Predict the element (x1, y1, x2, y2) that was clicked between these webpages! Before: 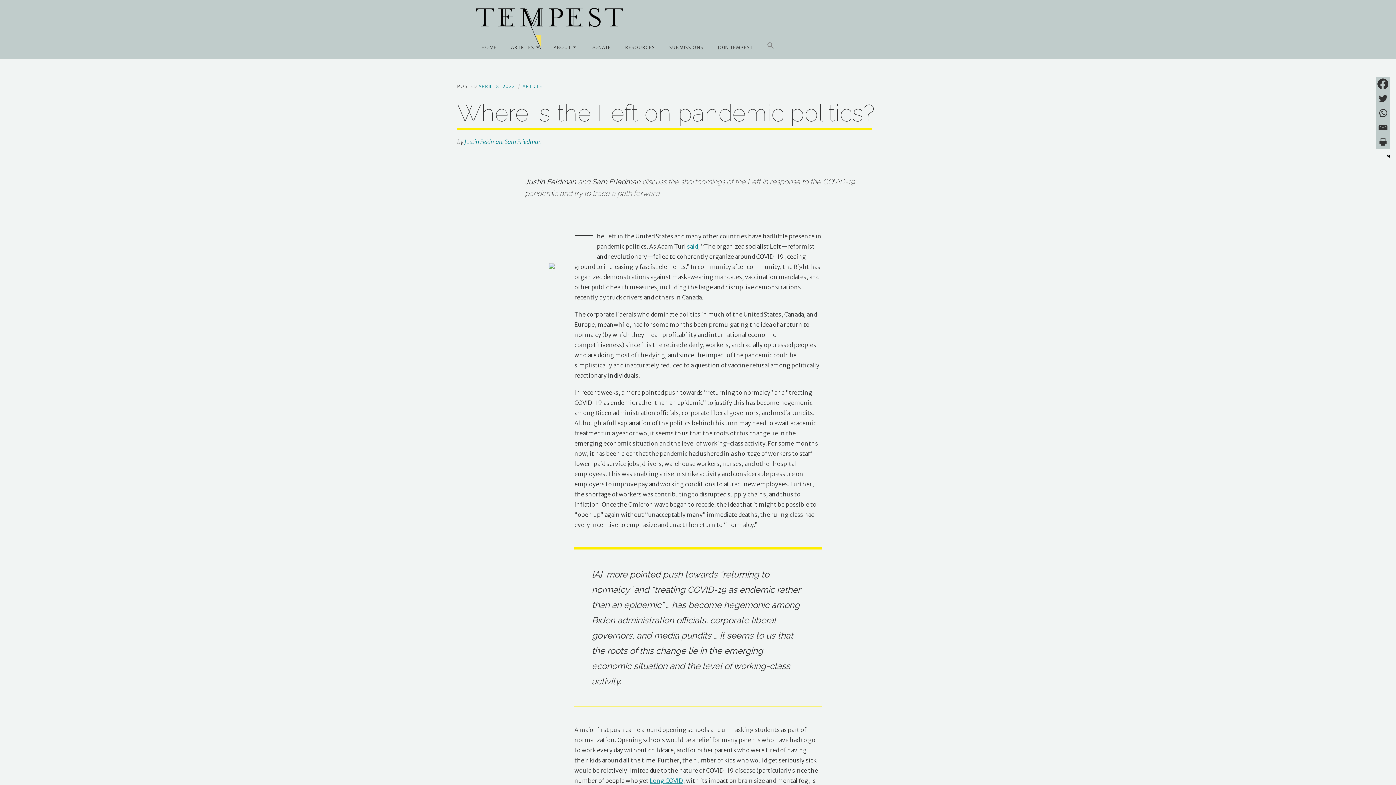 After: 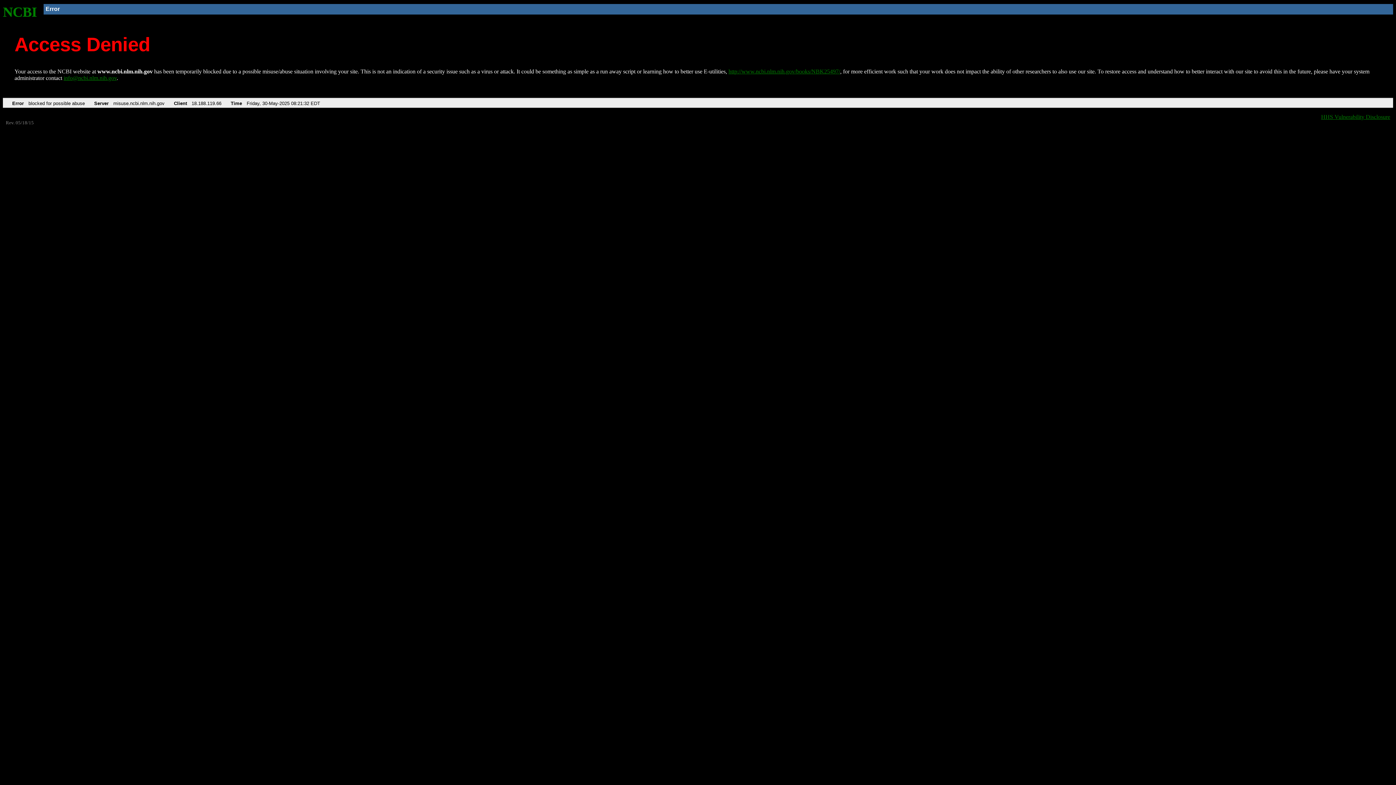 Action: bbox: (649, 777, 683, 784) label: Long COVID